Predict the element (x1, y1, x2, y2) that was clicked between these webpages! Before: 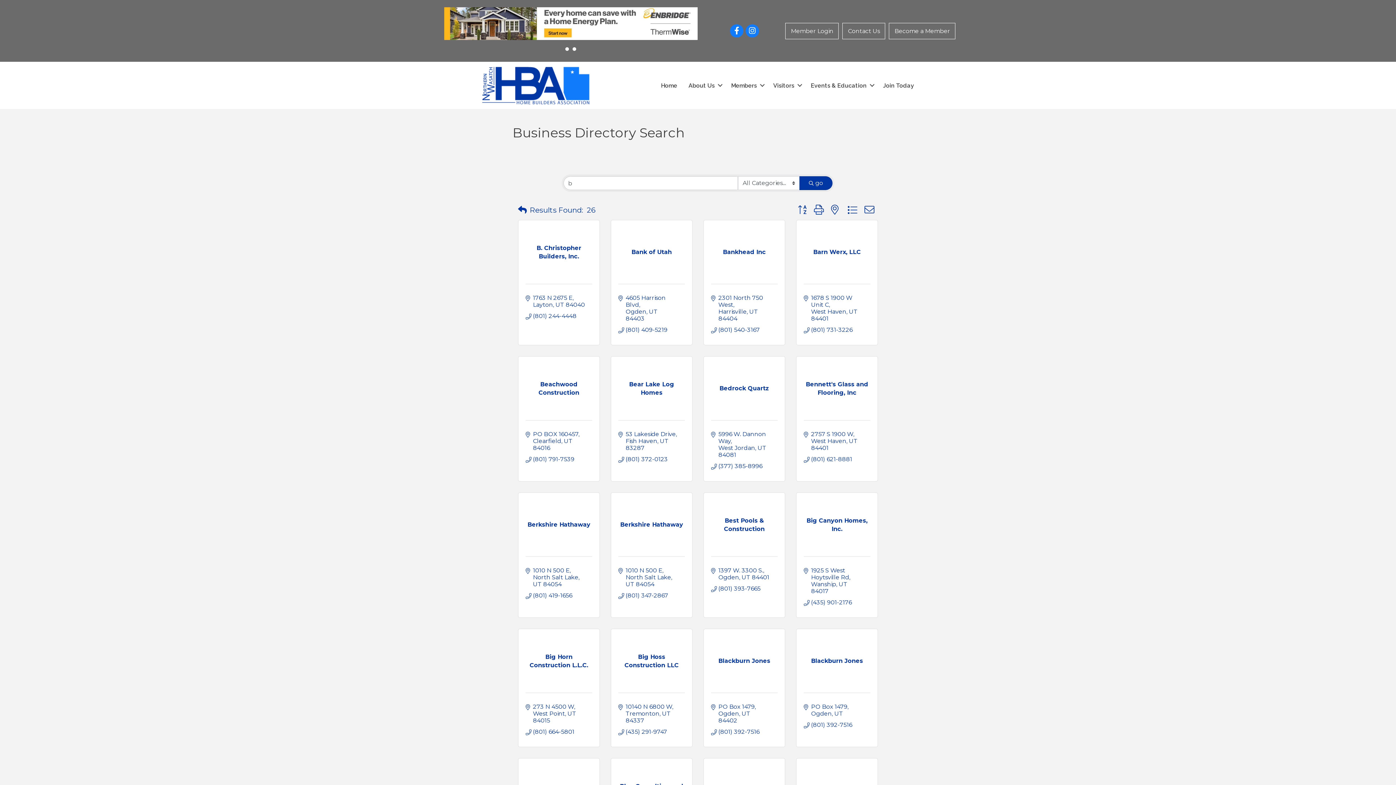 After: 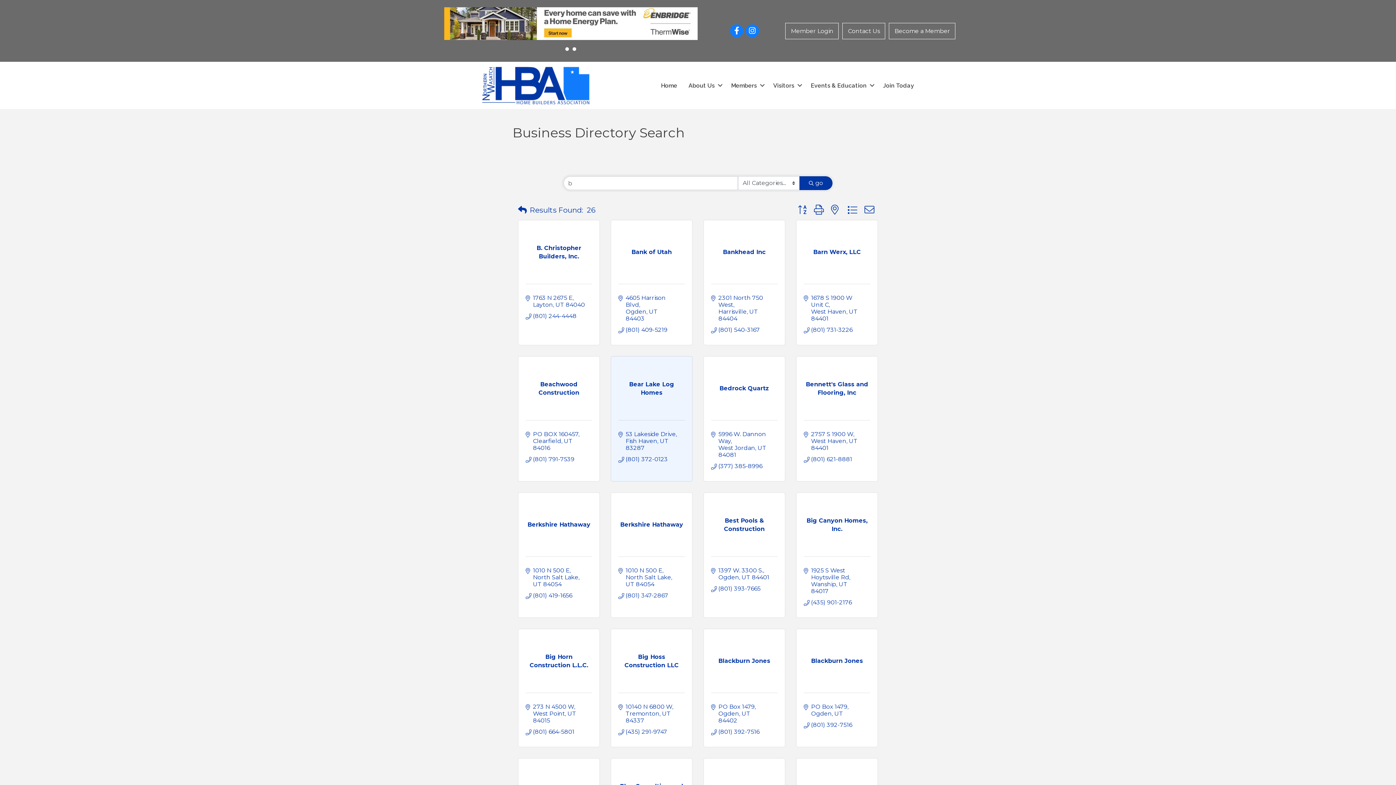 Action: bbox: (618, 380, 685, 397) label: Bear Lake Log Homes